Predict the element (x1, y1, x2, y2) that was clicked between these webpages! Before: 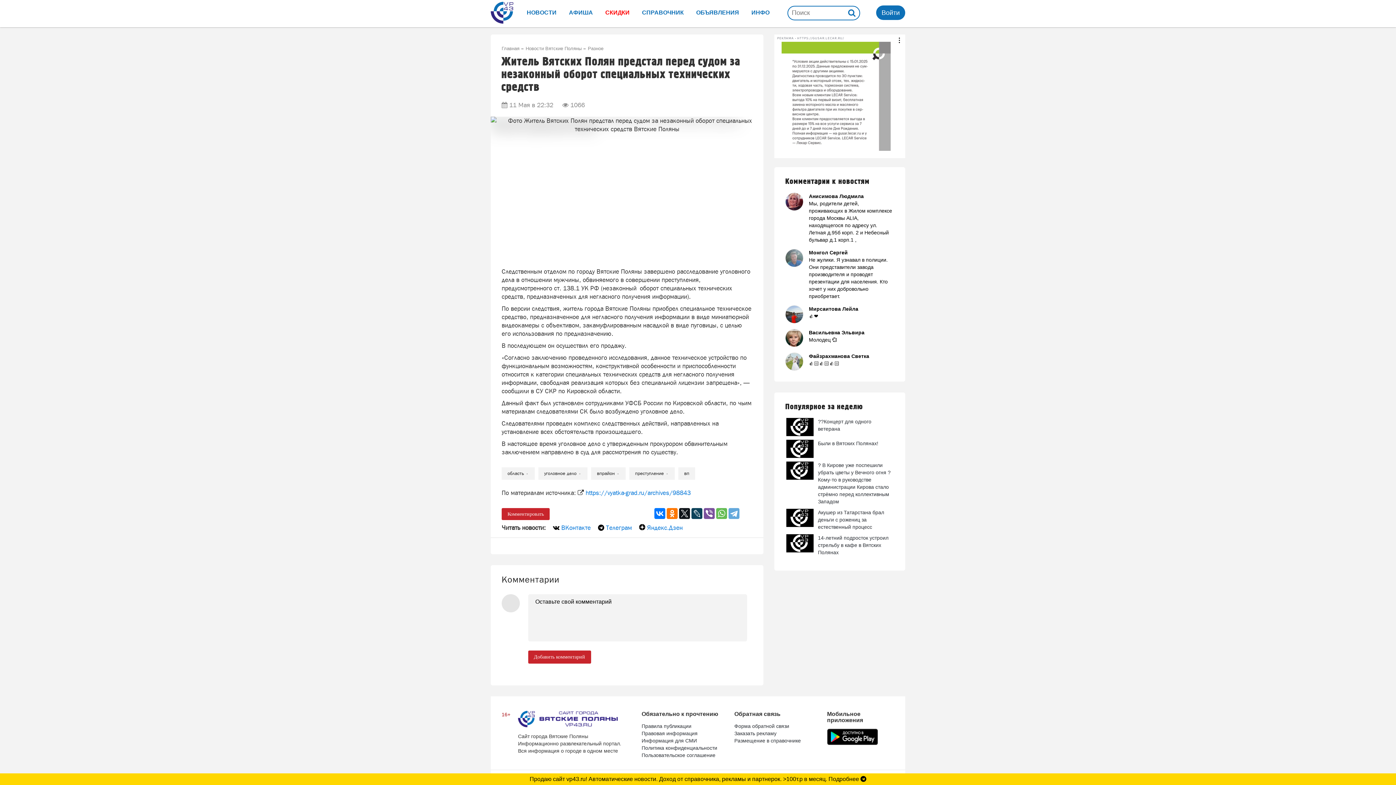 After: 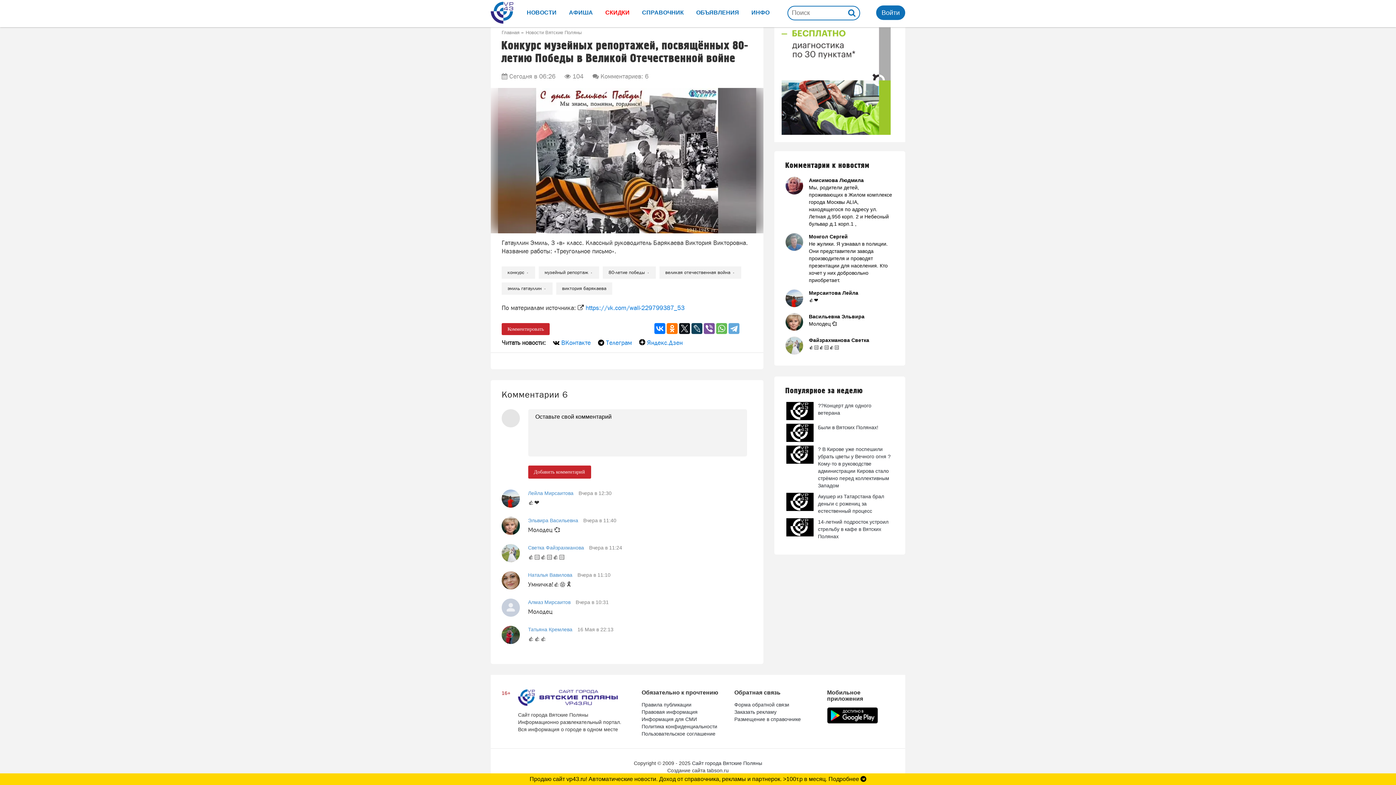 Action: label: Васильевна Эльвира
Молодец 💞 bbox: (785, 329, 894, 347)